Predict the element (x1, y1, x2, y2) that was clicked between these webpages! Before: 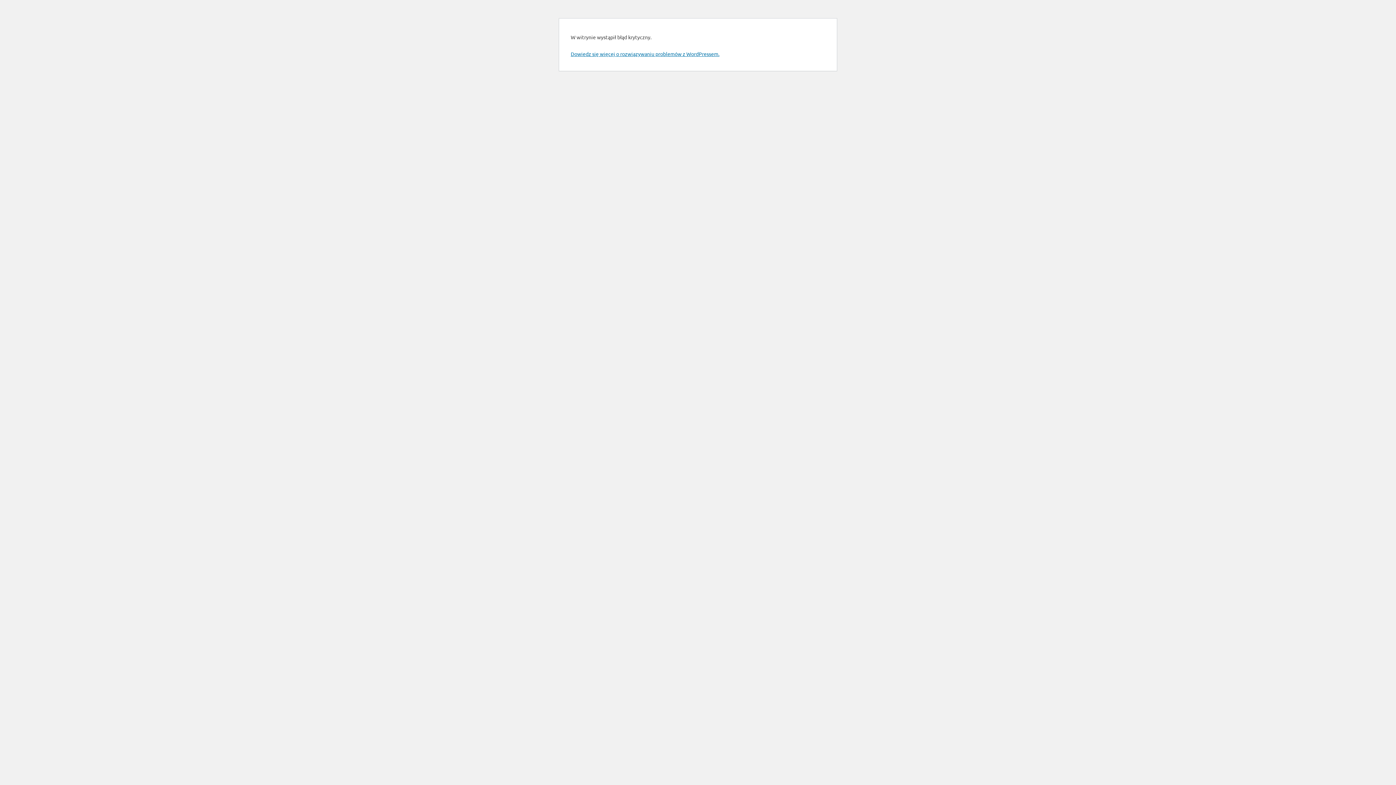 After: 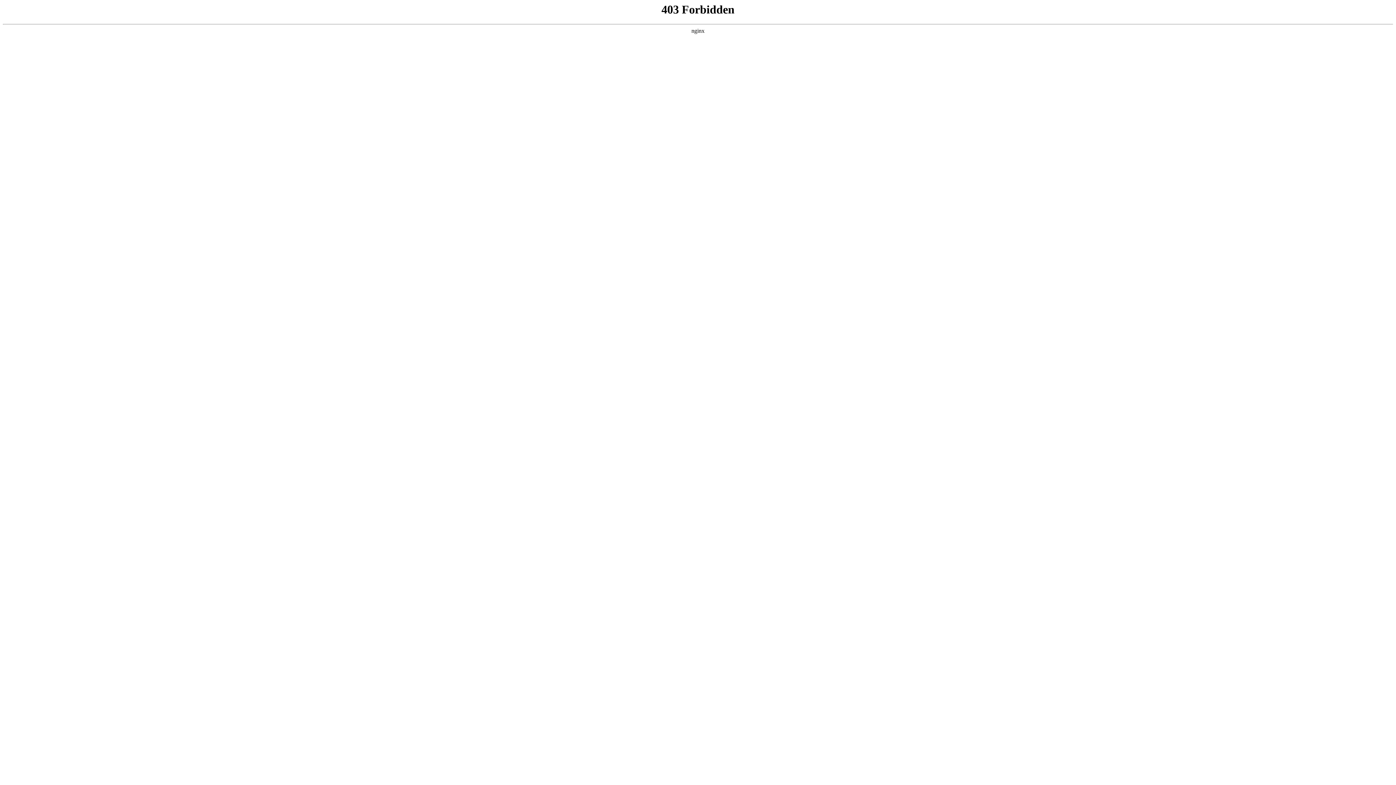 Action: bbox: (570, 50, 719, 57) label: Dowiedz się więcej o rozwiązywaniu problemów z WordPressem.